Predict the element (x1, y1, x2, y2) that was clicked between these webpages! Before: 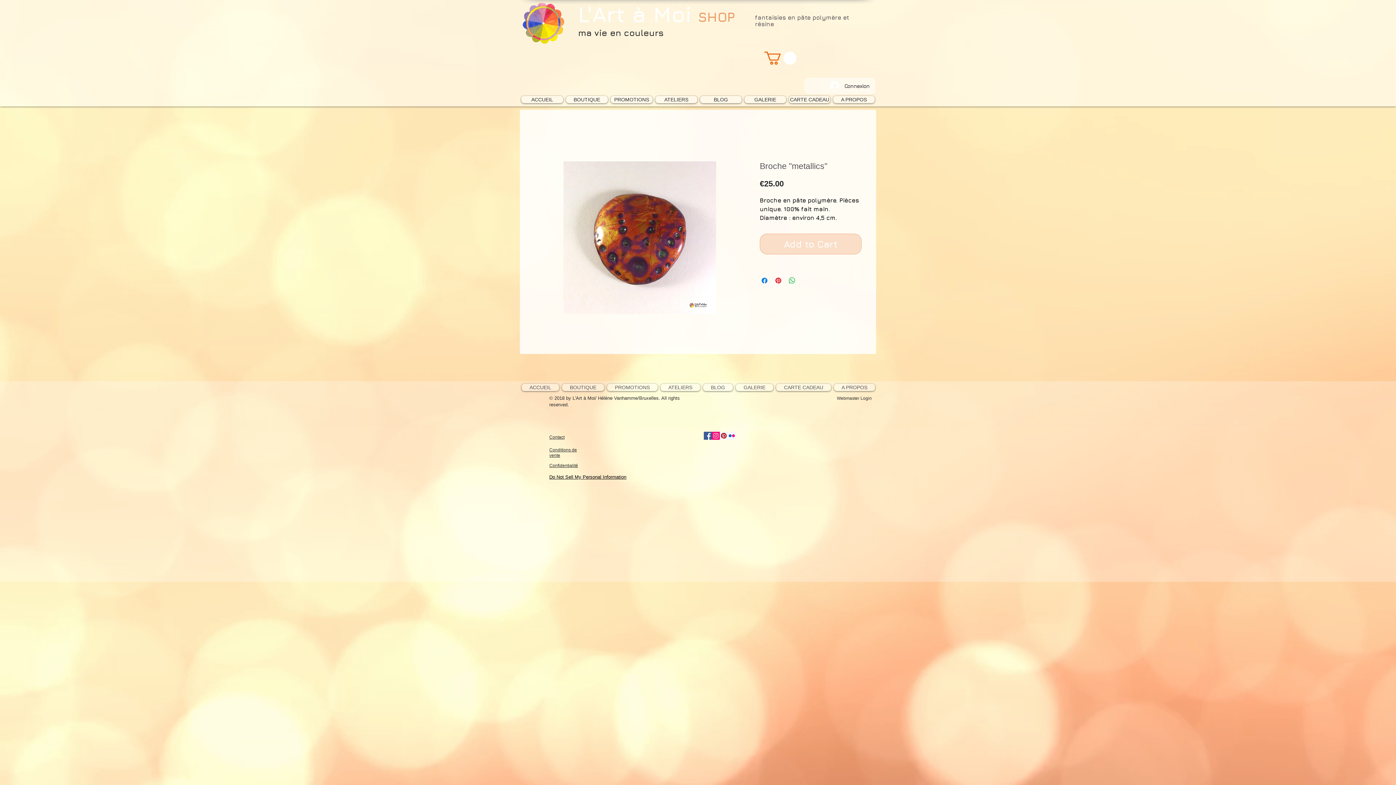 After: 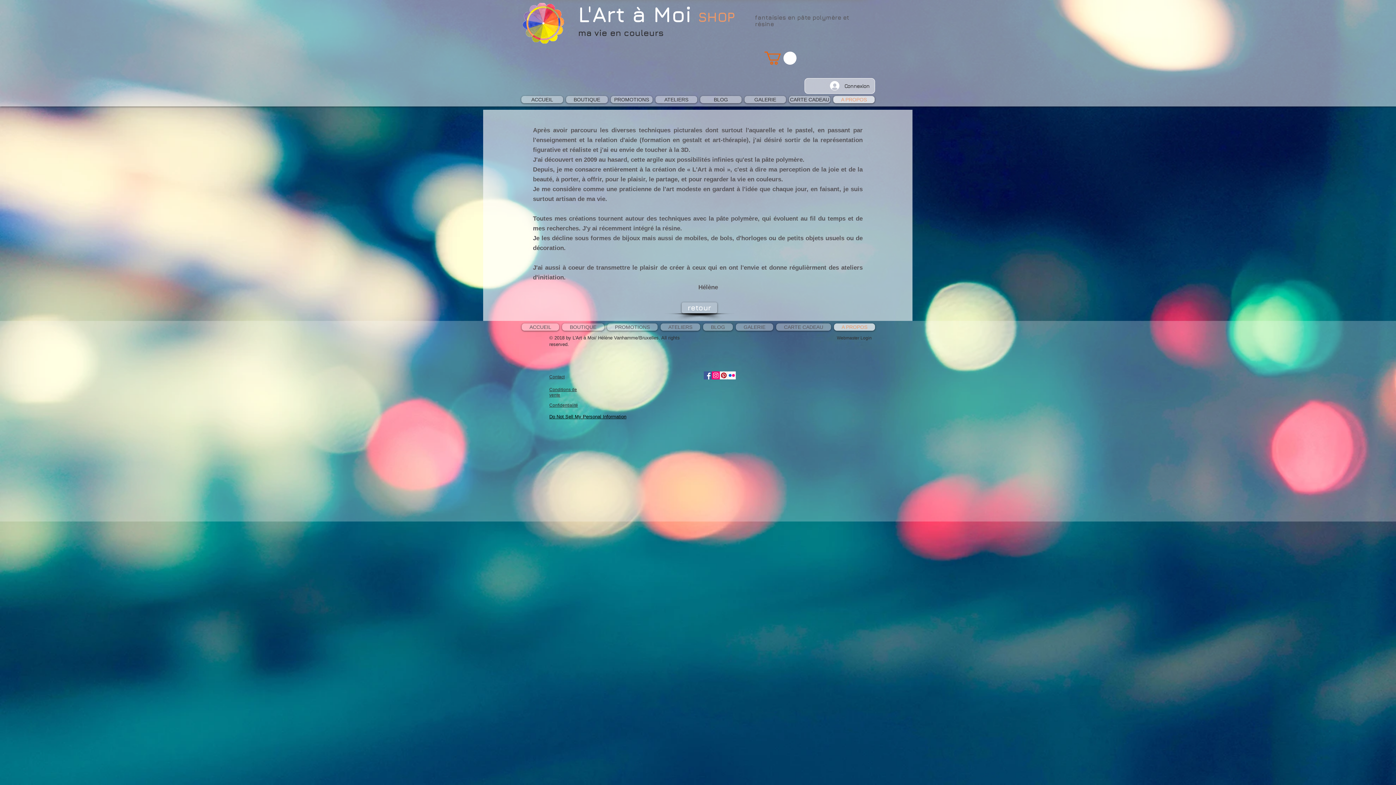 Action: label: A PROPOS bbox: (833, 95, 874, 103)